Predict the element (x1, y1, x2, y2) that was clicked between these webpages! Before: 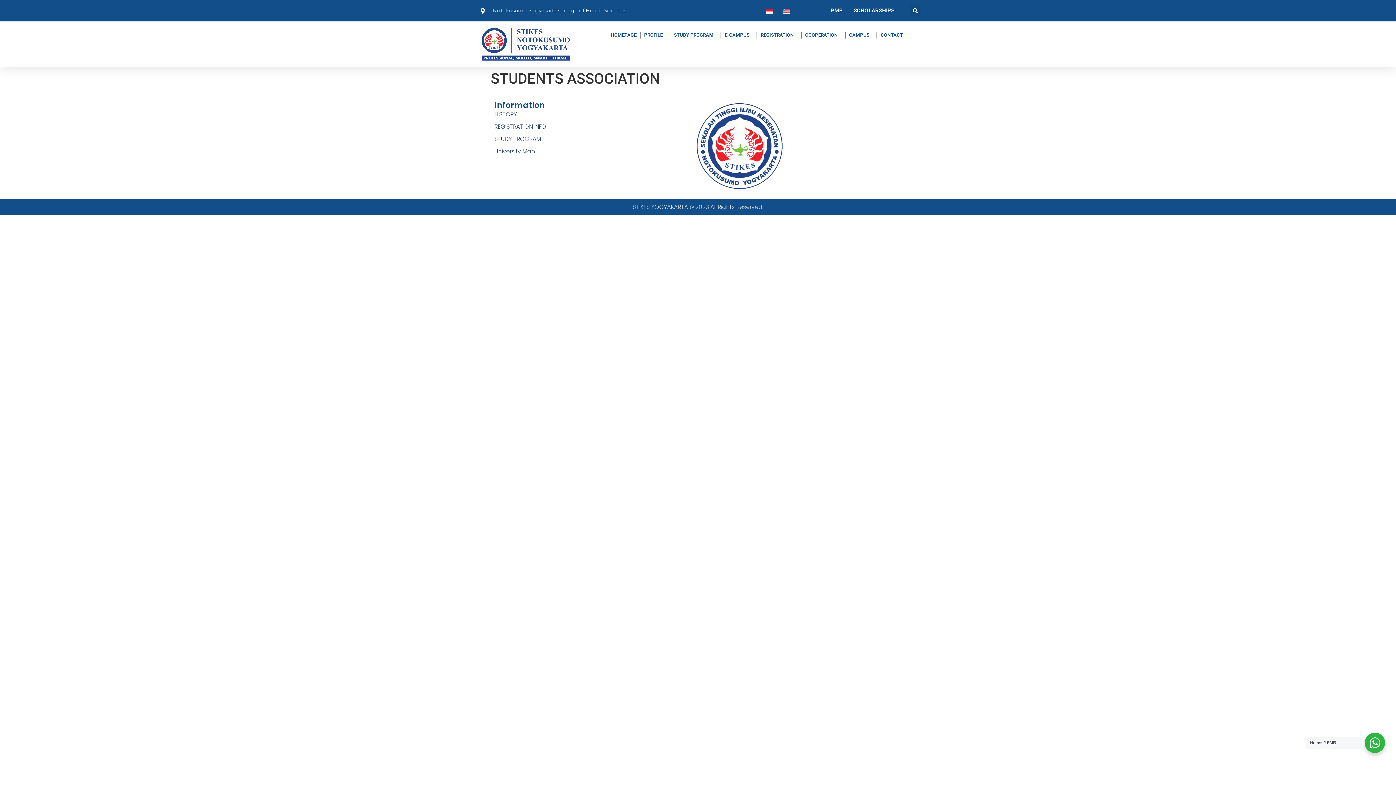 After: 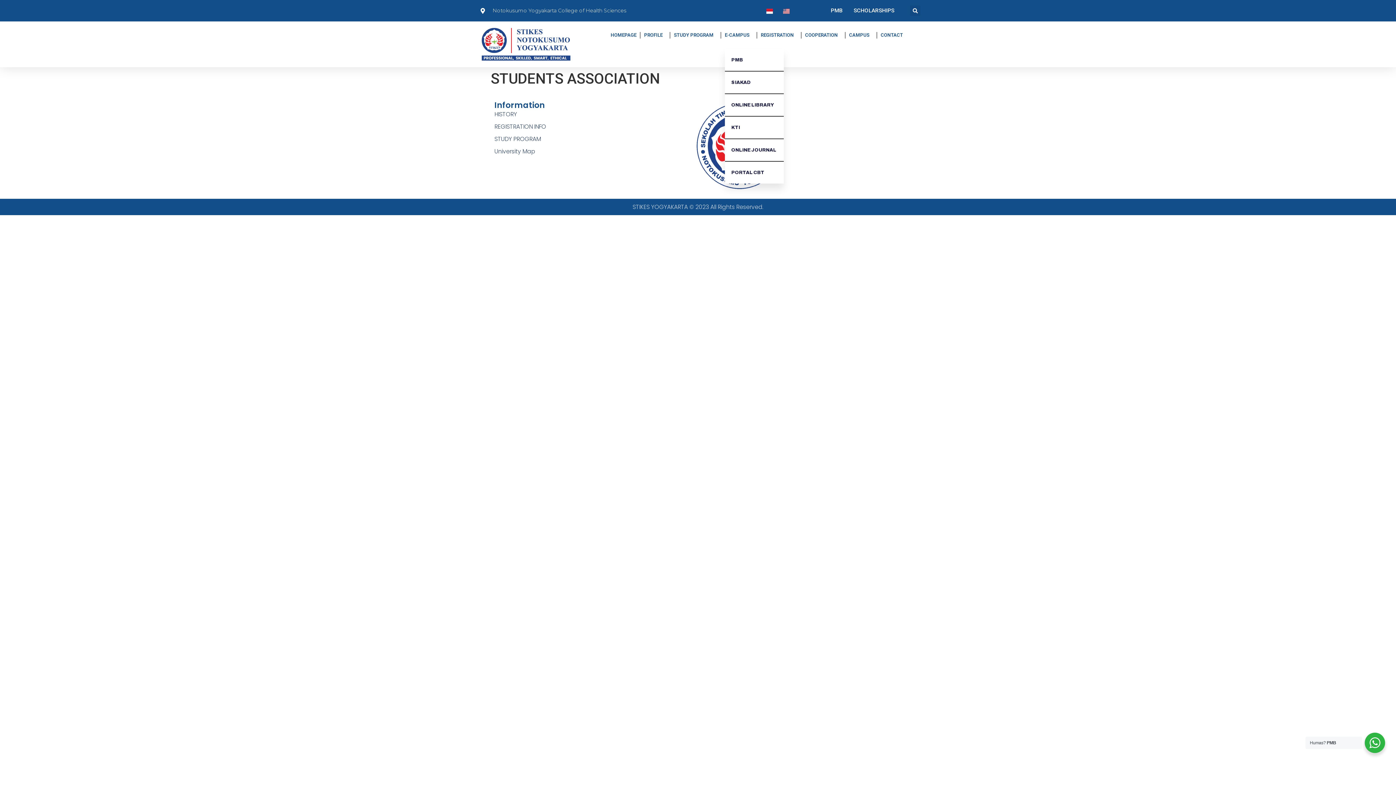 Action: bbox: (725, 26, 753, 43) label: E-CAMPUS